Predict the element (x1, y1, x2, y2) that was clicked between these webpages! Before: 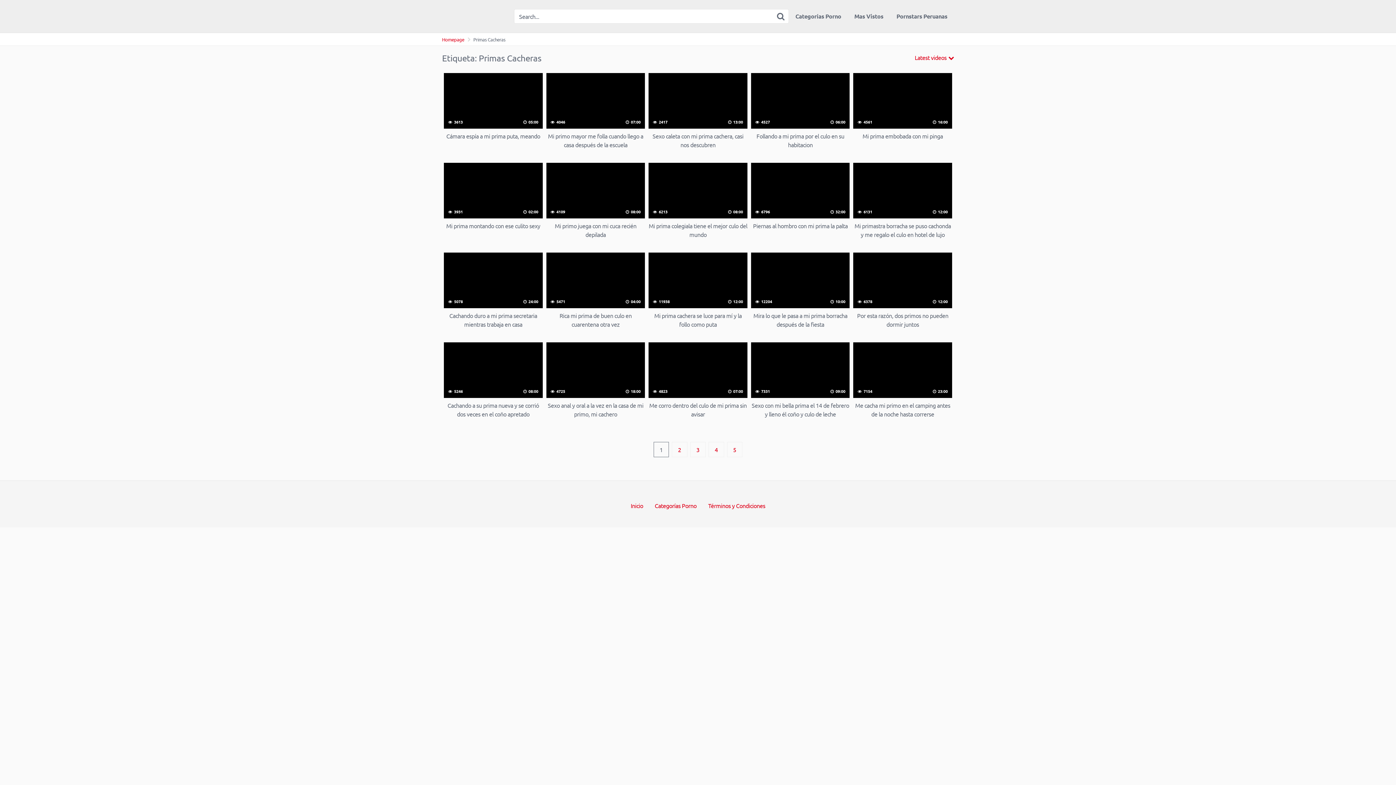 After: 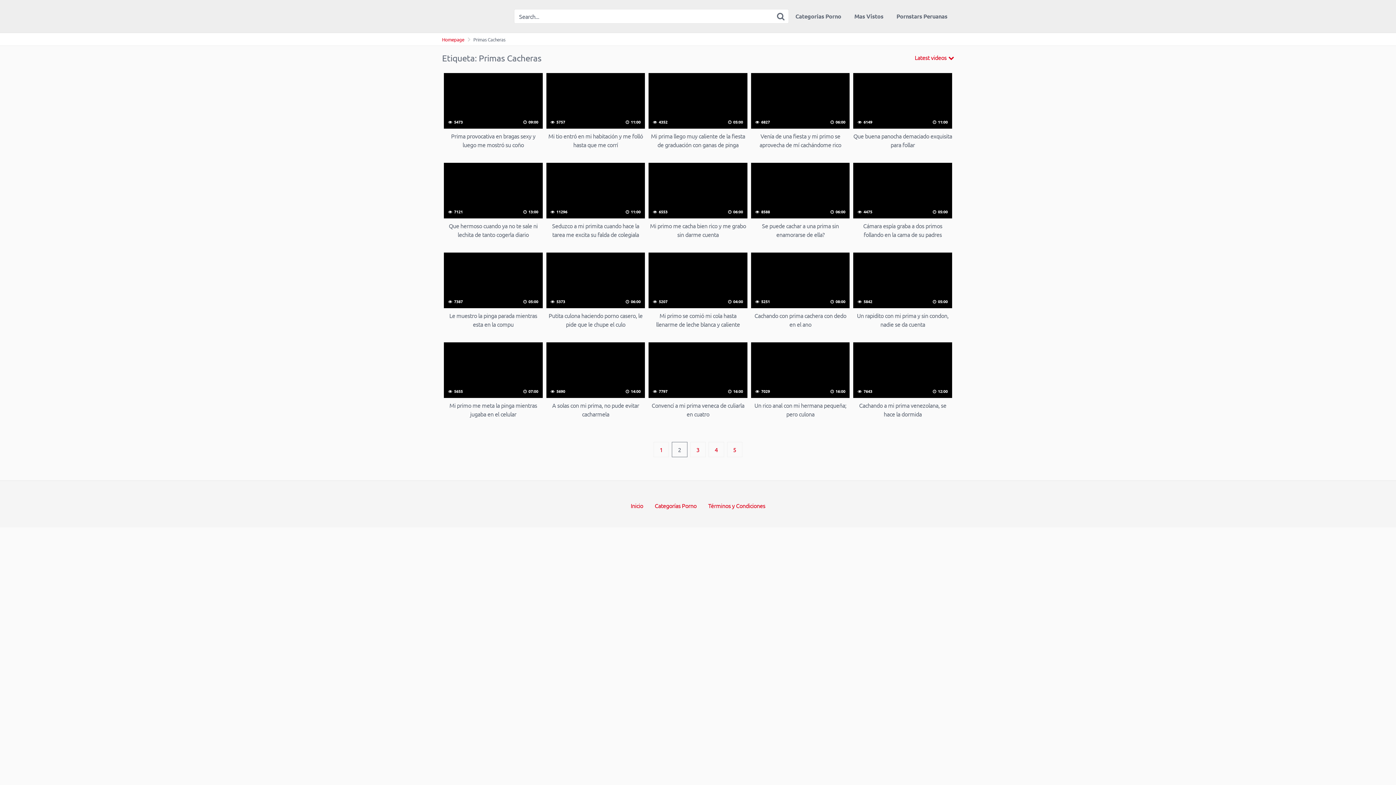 Action: bbox: (672, 442, 687, 457) label: 2